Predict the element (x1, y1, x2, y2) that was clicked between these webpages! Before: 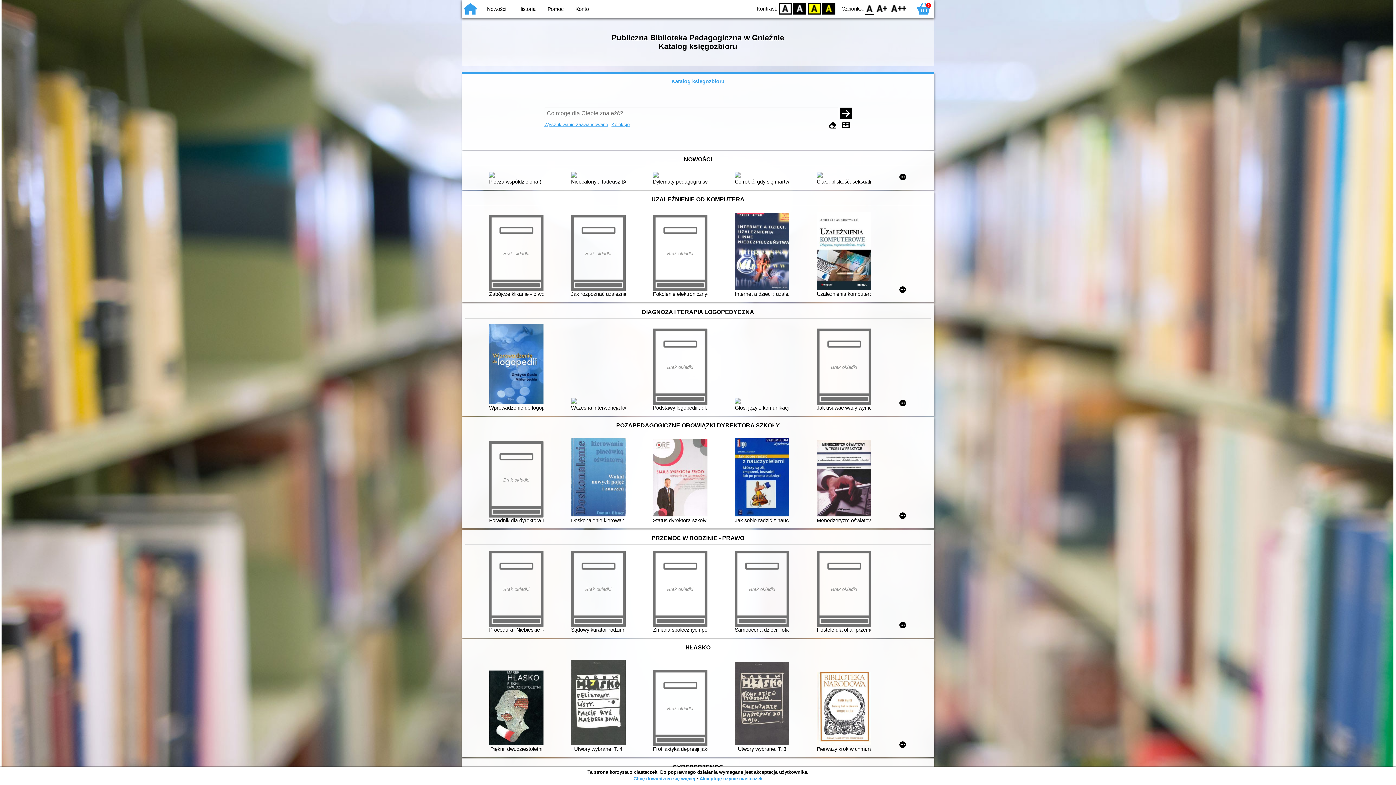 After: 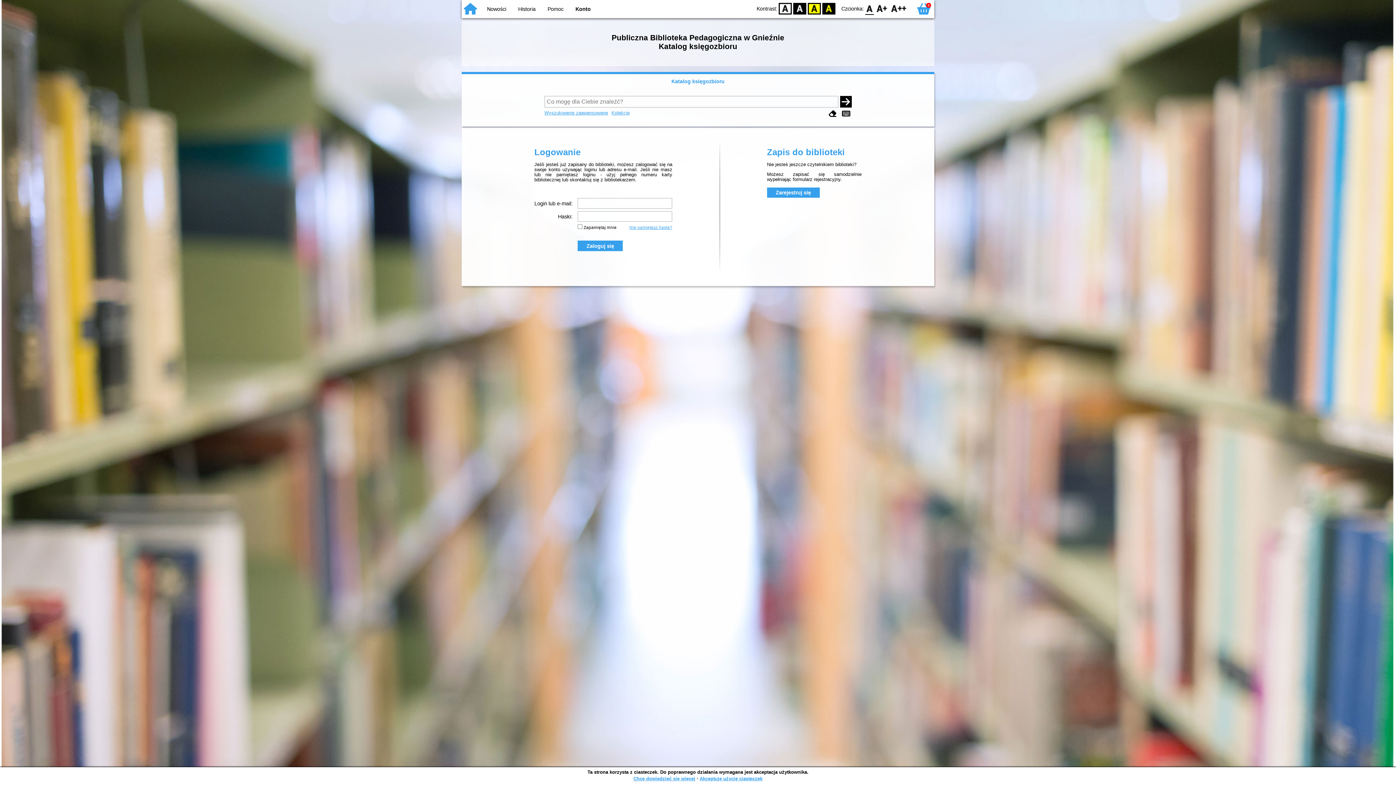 Action: bbox: (575, 6, 589, 12) label: Konto